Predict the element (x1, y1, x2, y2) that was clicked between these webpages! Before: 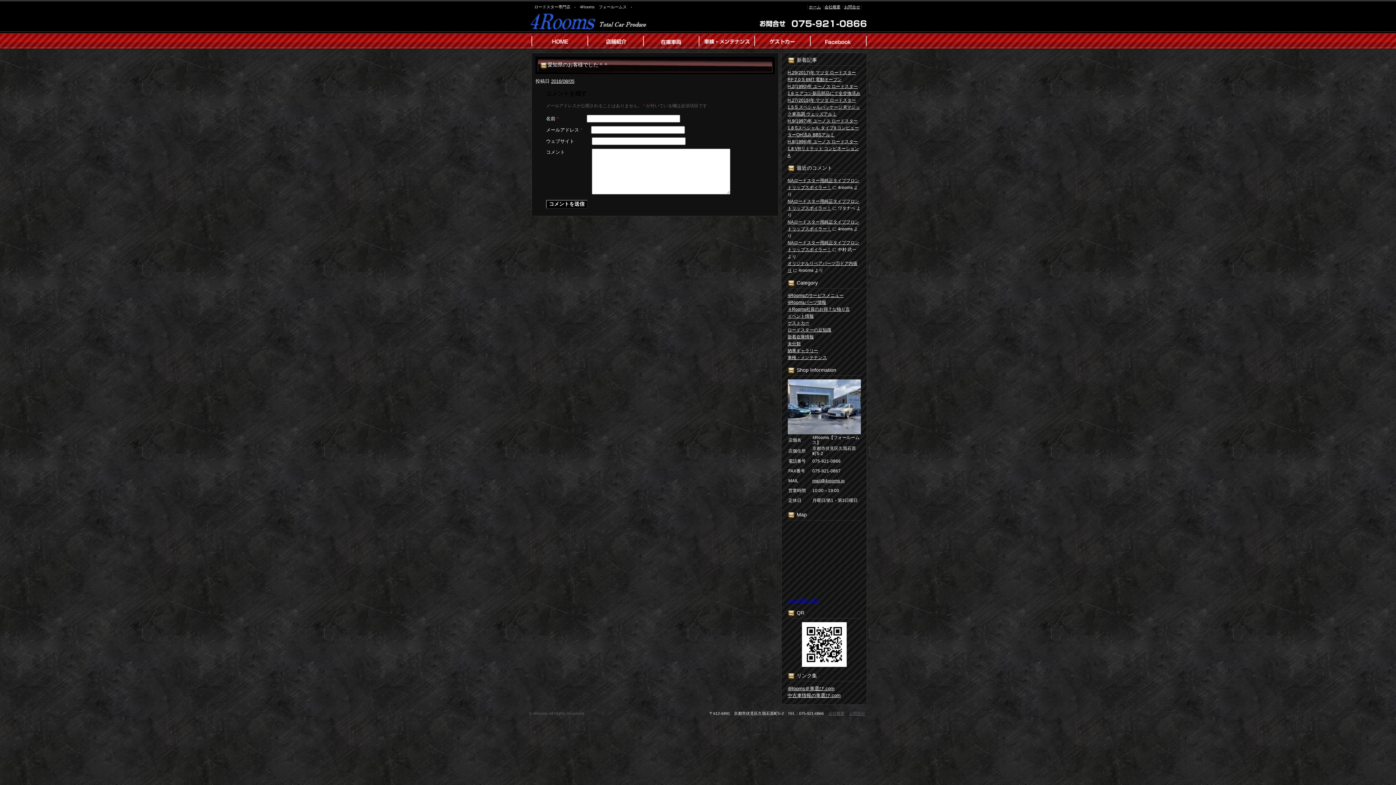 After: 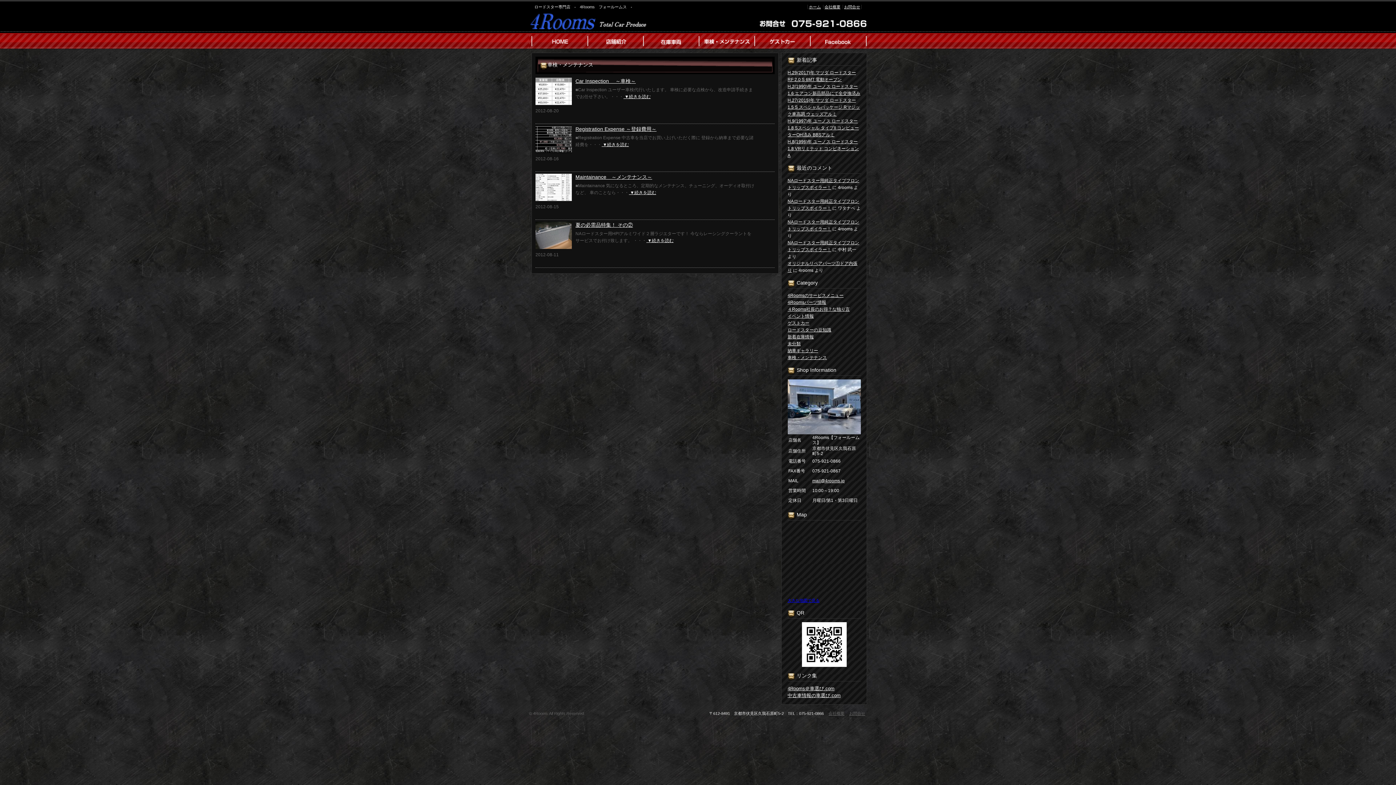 Action: bbox: (699, 33, 754, 49)